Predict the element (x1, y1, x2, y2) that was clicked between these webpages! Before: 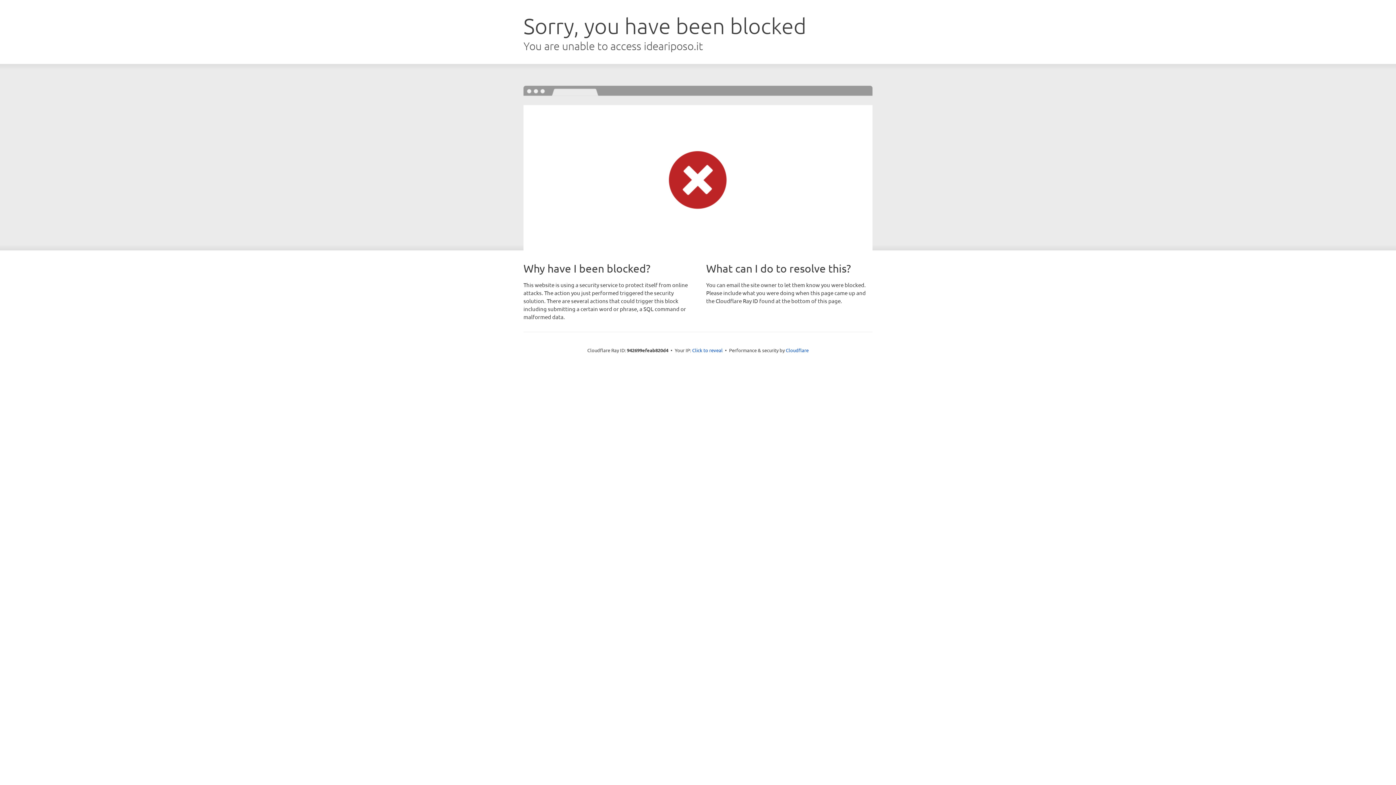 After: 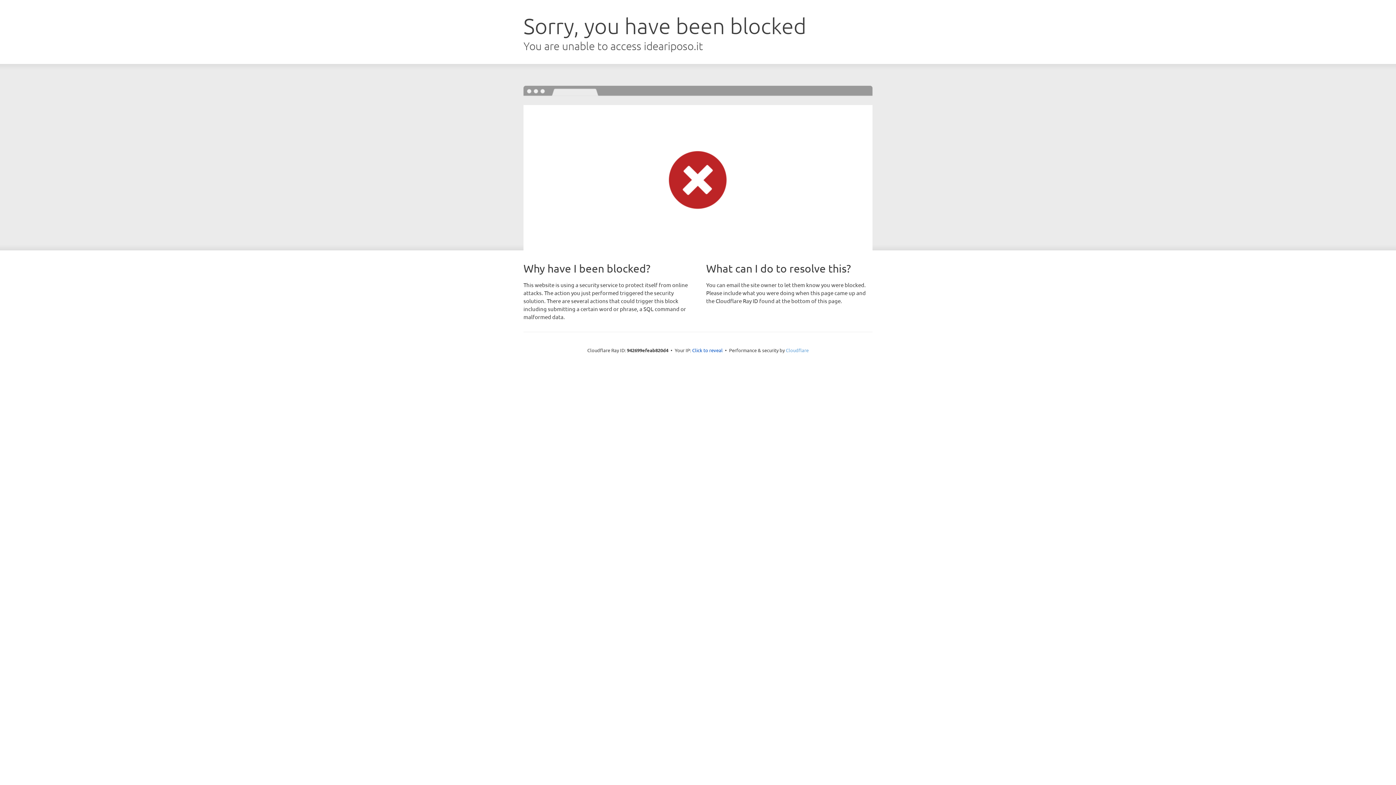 Action: bbox: (786, 347, 808, 353) label: Cloudflare